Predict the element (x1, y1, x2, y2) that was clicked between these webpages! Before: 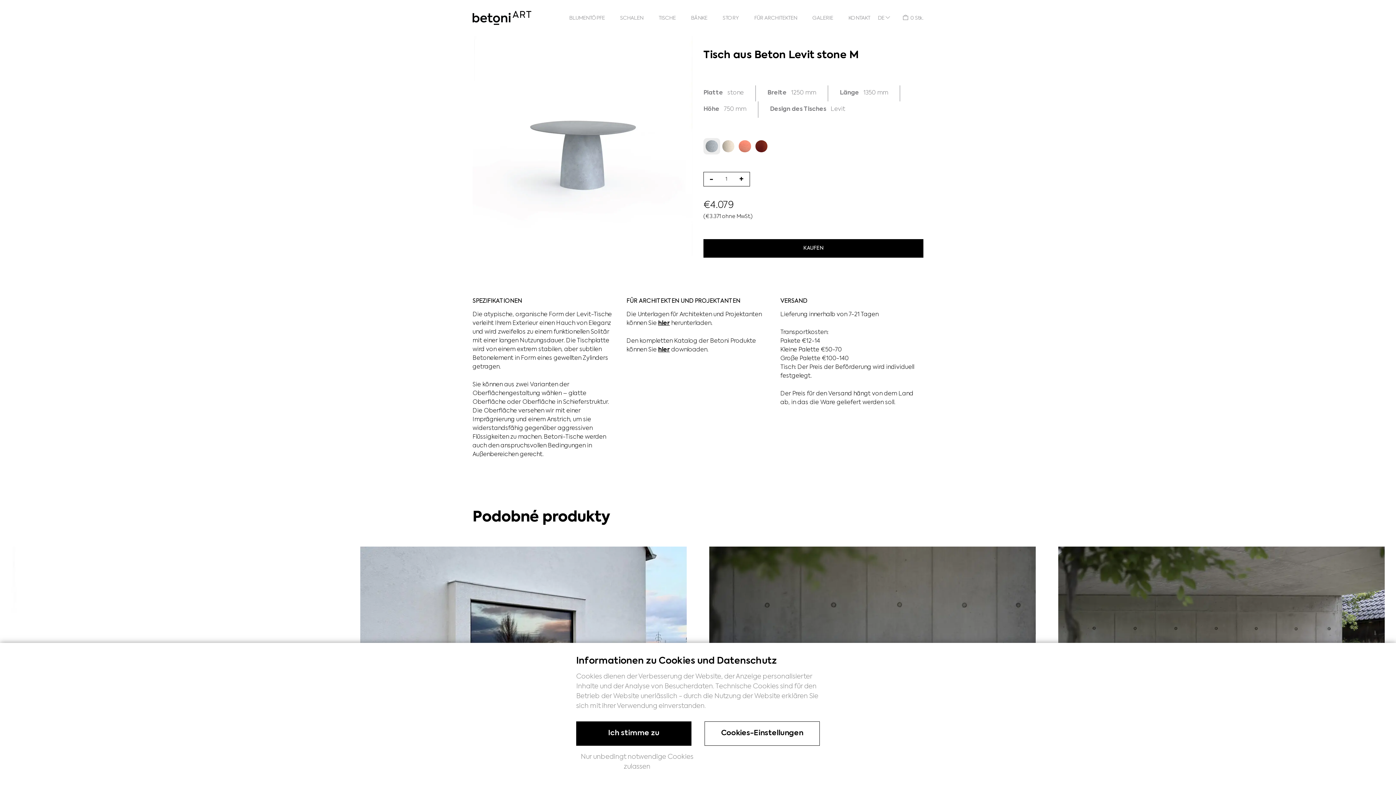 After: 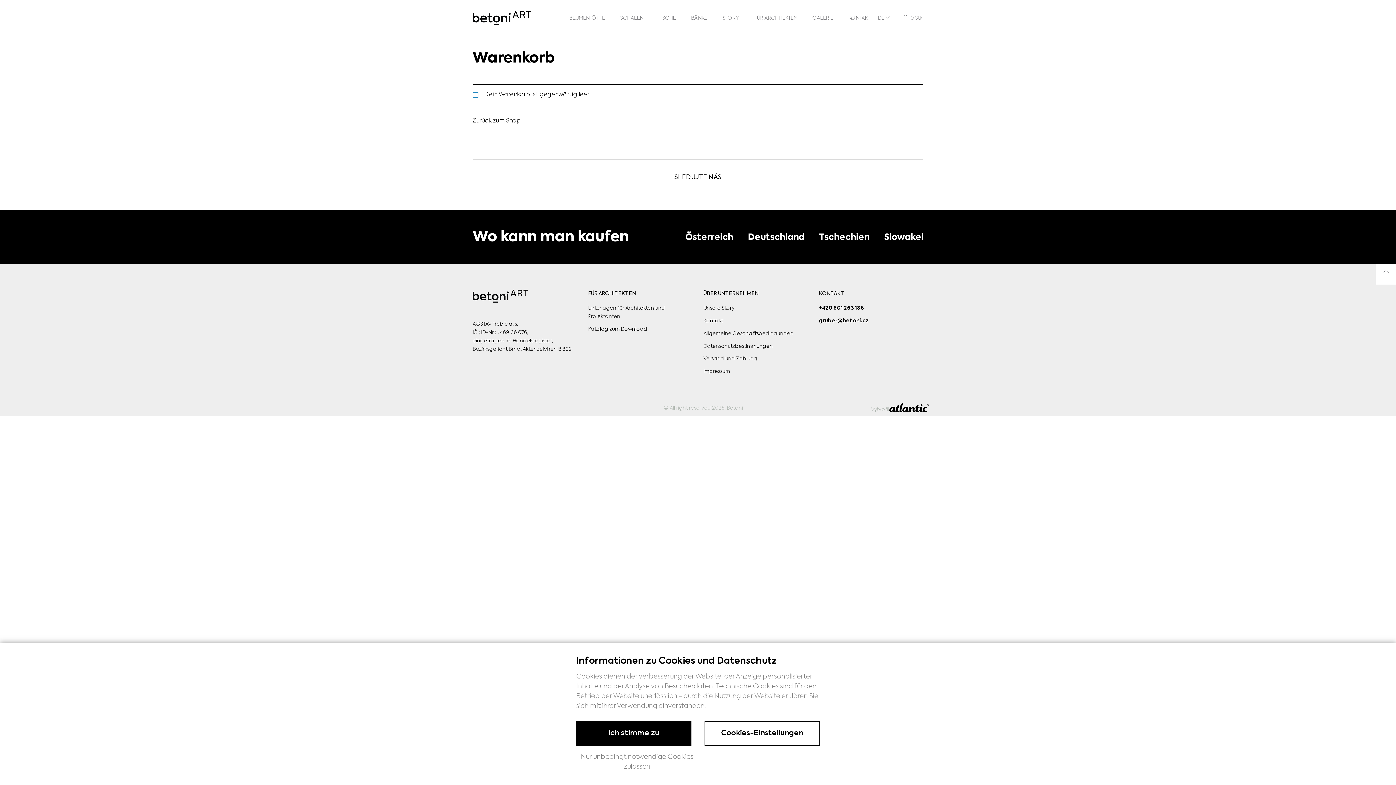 Action: bbox: (903, 15, 923, 20) label: 0 Stk.